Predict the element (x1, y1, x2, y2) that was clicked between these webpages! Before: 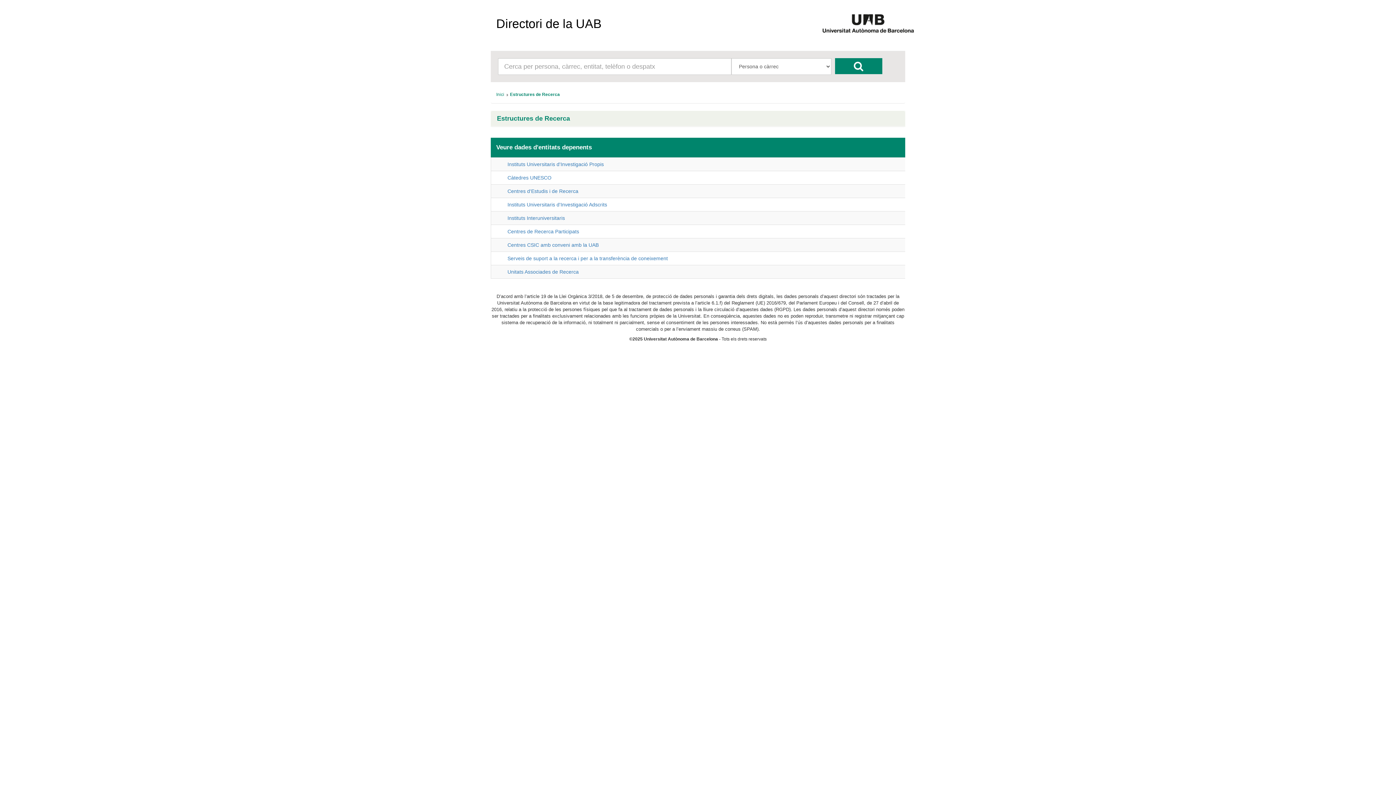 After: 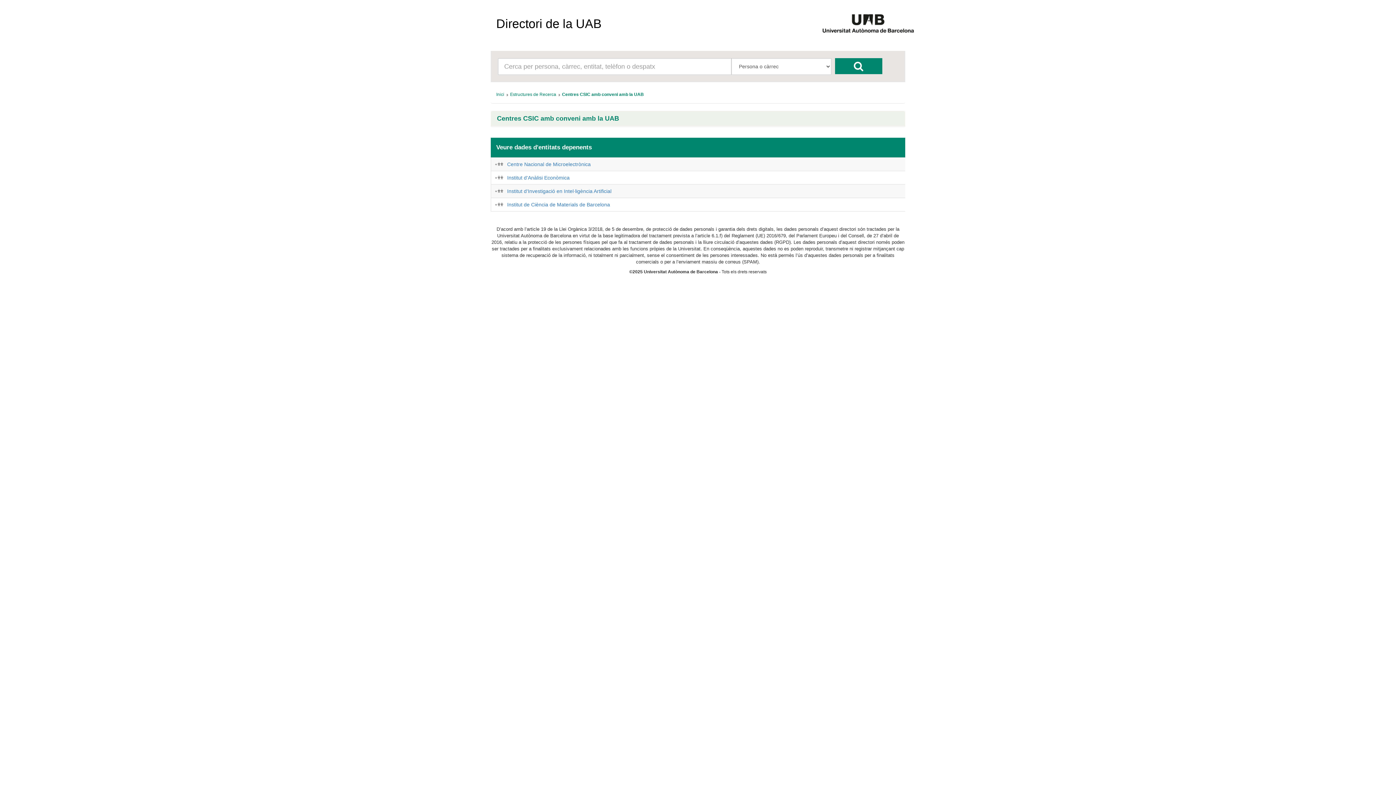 Action: bbox: (507, 242, 598, 248) label: Centres CSIC amb conveni amb la UAB